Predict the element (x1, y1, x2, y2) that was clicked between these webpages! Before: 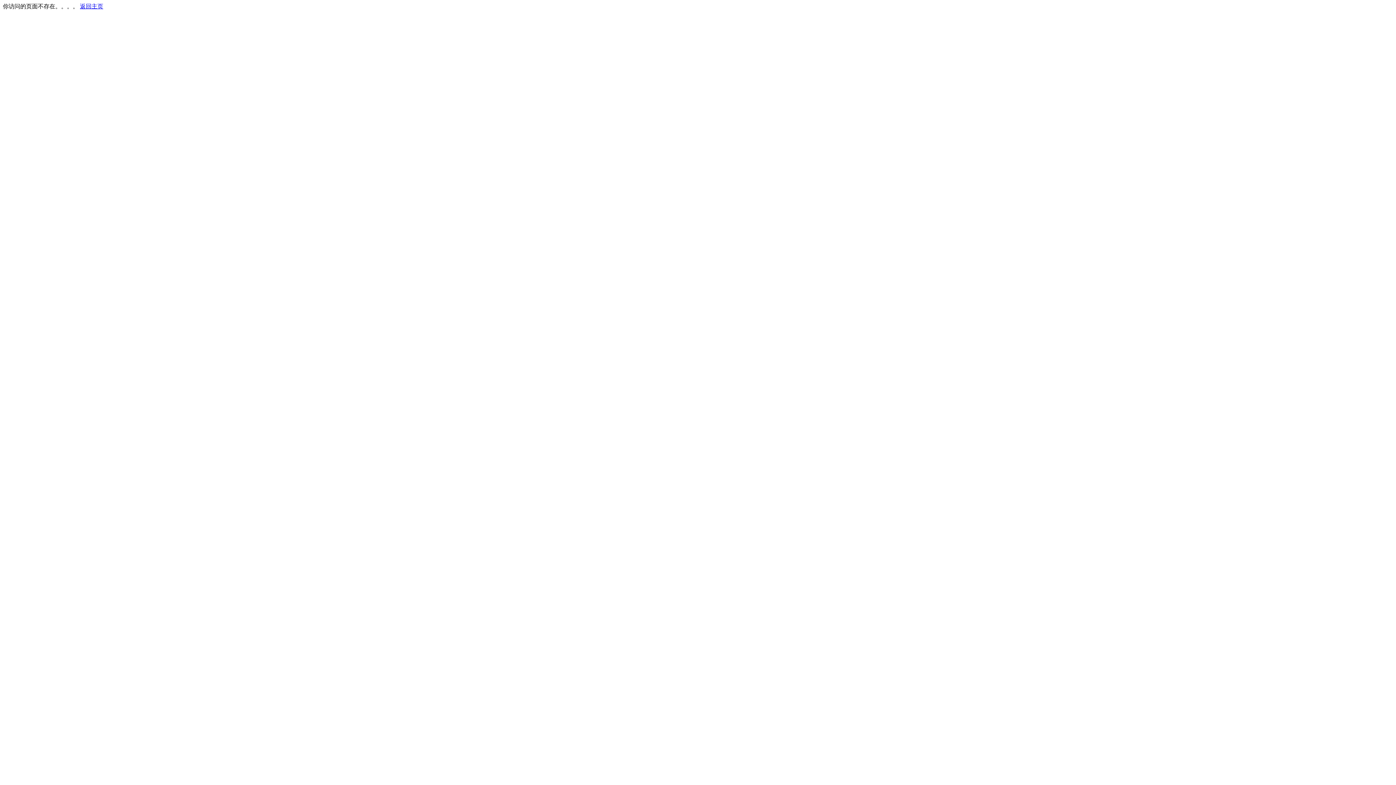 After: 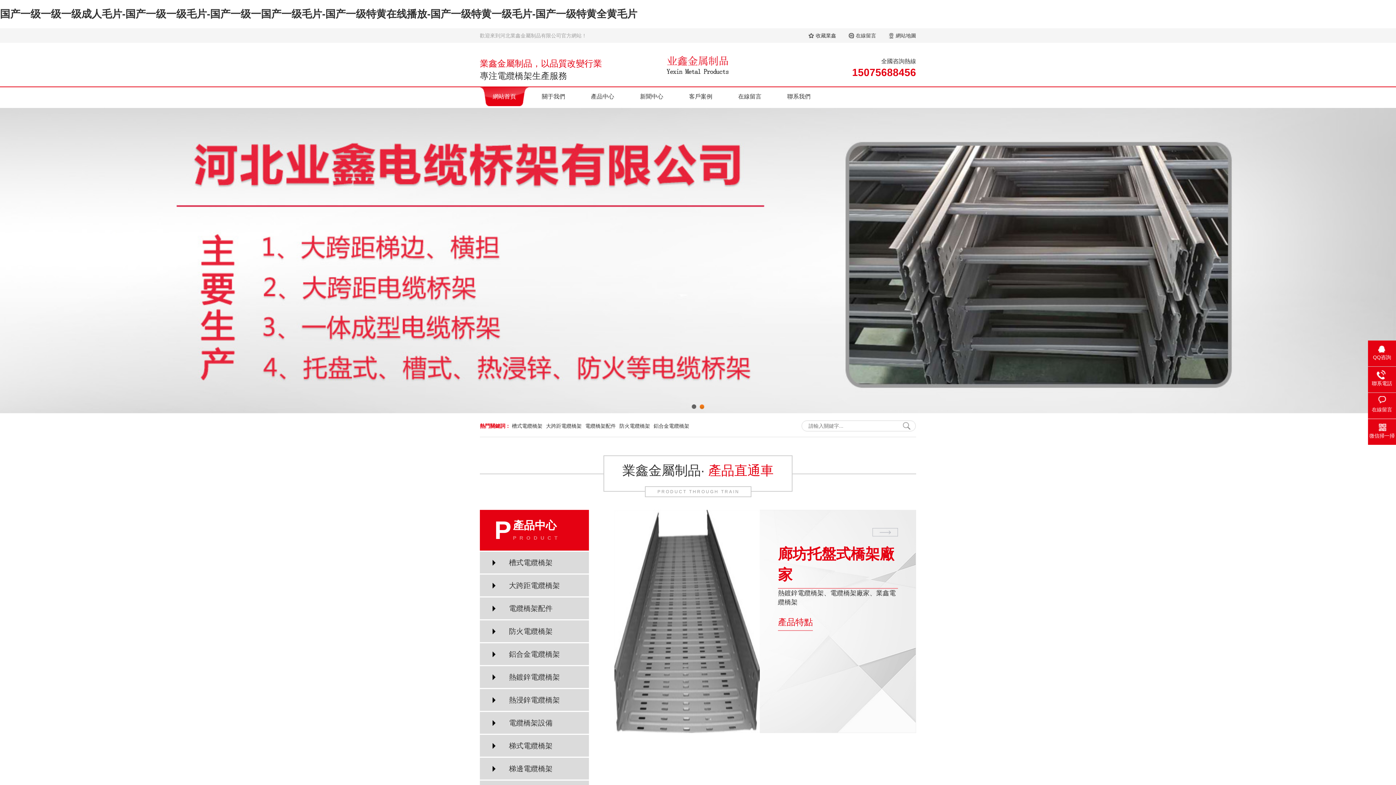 Action: bbox: (80, 3, 103, 9) label: 返回主页